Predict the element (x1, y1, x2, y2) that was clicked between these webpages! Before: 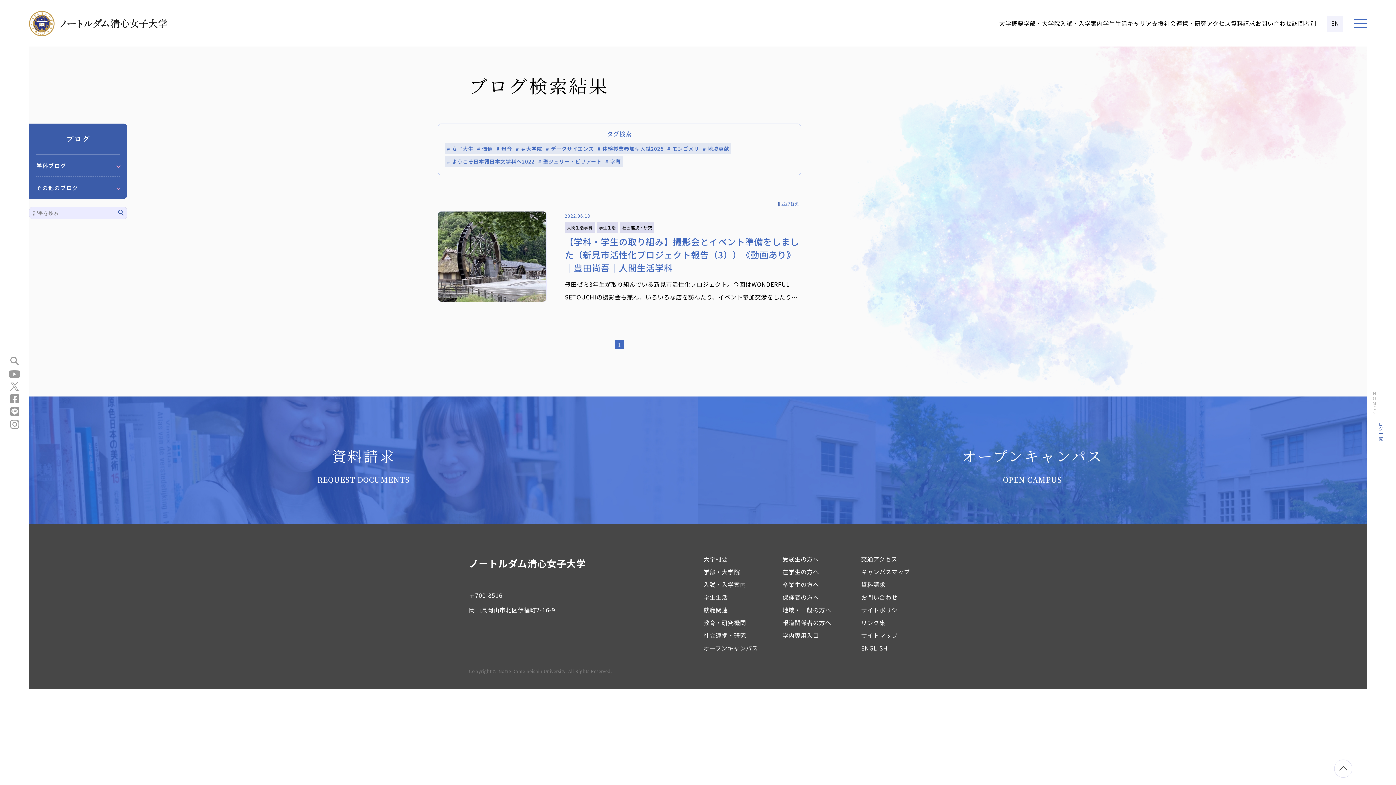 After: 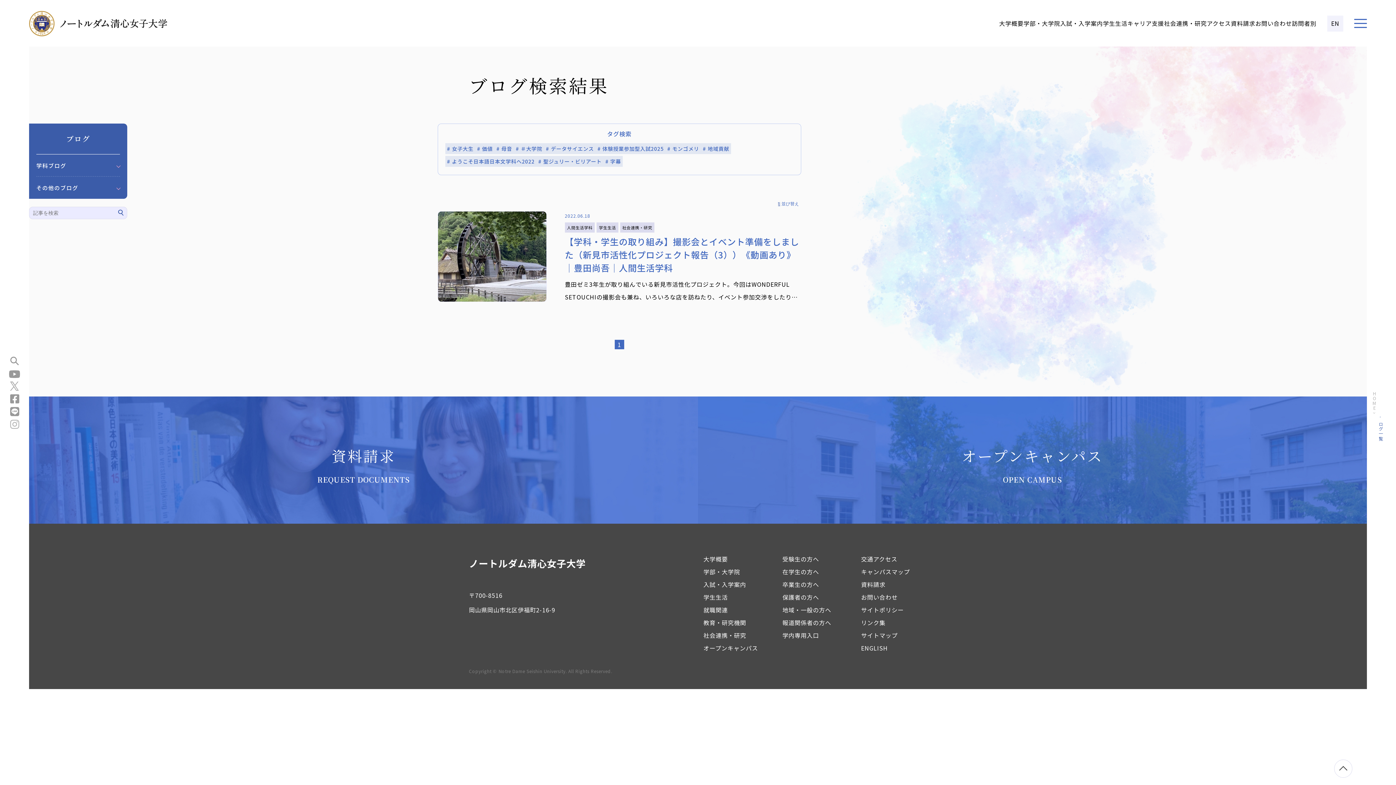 Action: bbox: (10, 418, 19, 426)